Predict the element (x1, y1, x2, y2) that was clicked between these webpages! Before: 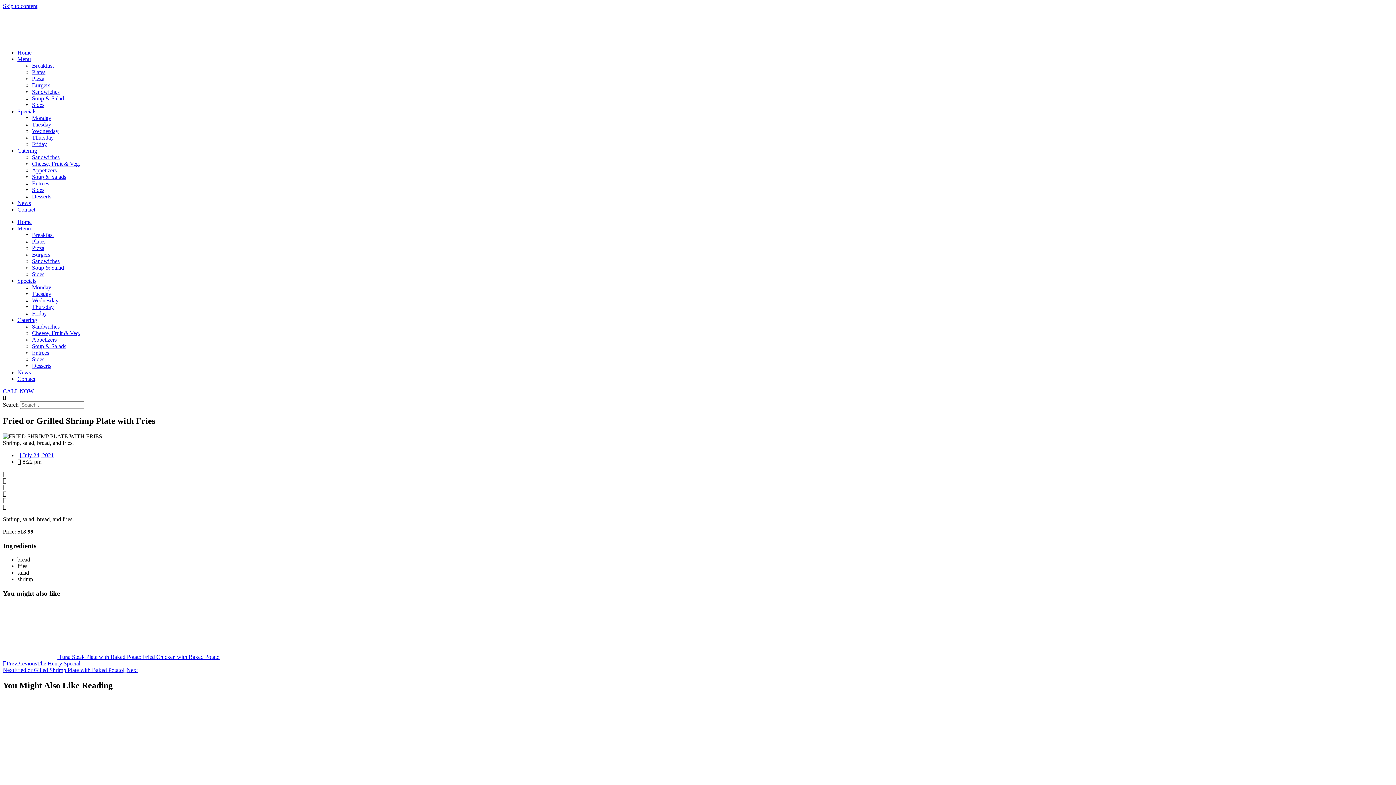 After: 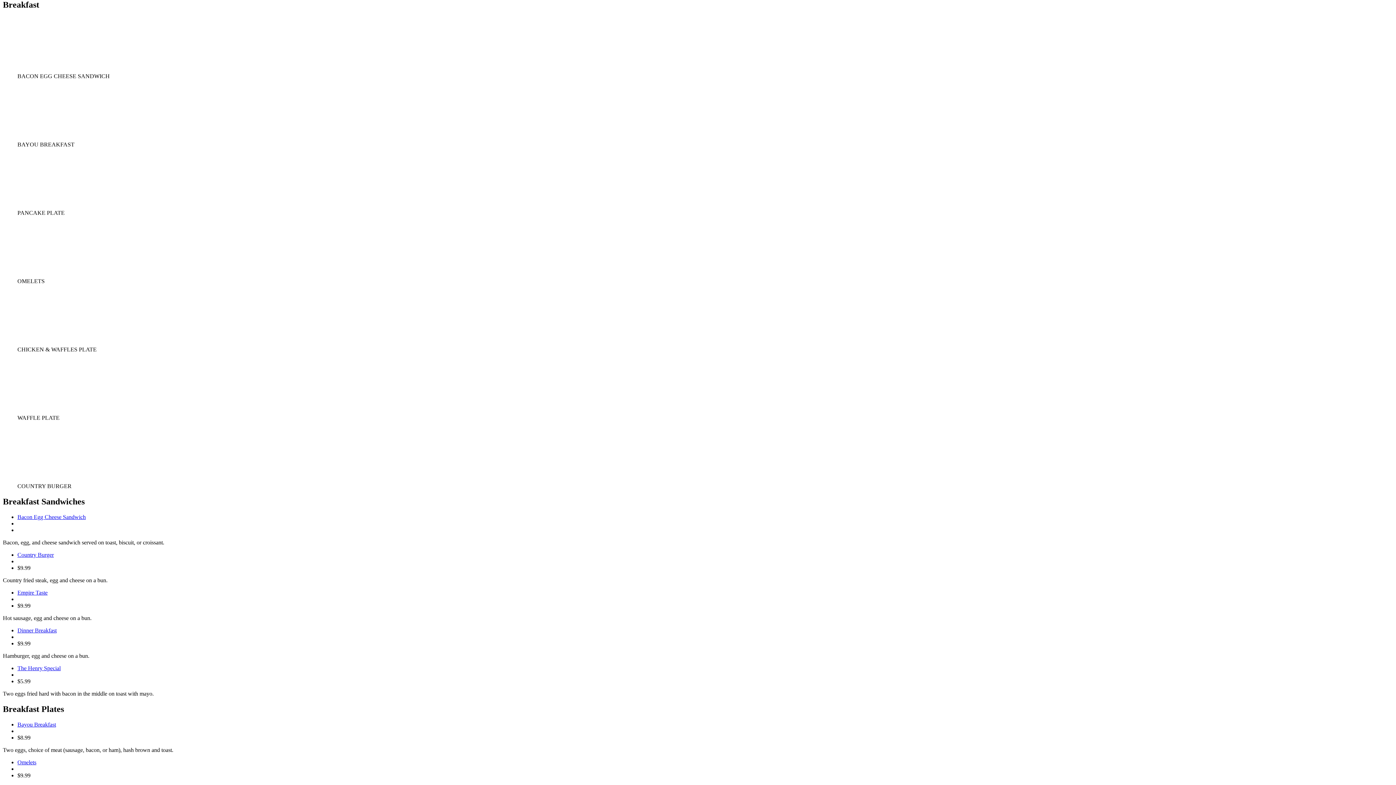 Action: bbox: (32, 232, 53, 238) label: Breakfast